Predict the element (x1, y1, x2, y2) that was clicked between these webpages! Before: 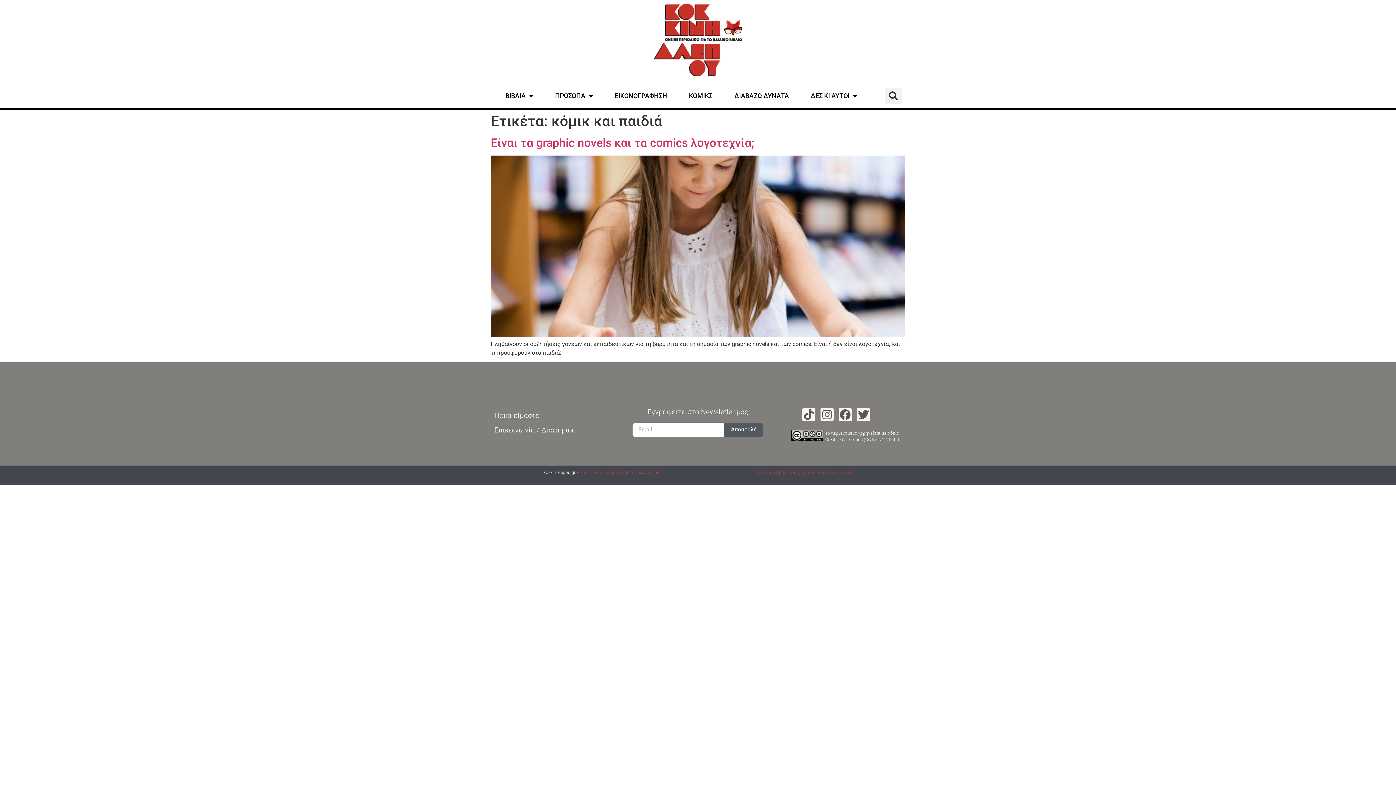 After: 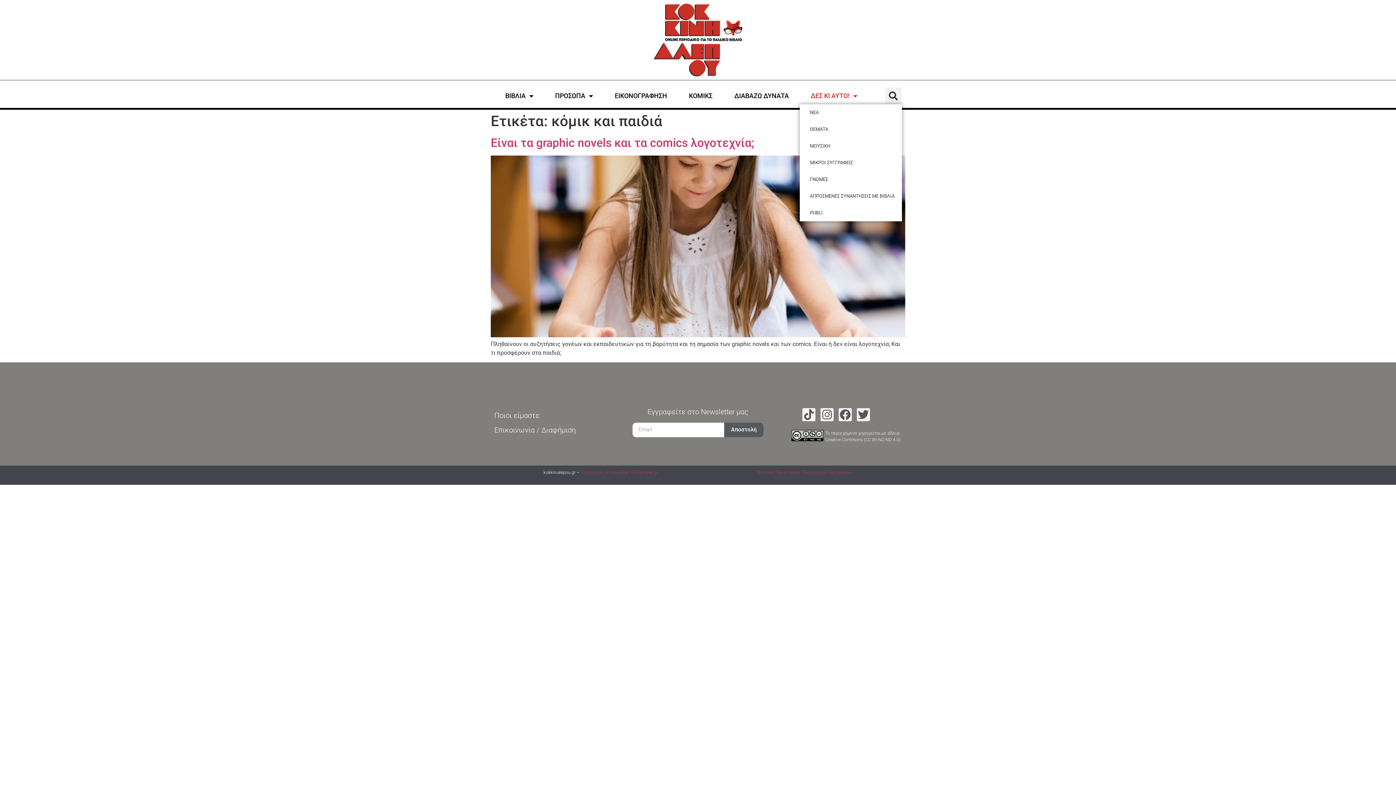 Action: label: ΔΕΣ ΚΙ ΑΥΤΟ! bbox: (800, 87, 868, 104)